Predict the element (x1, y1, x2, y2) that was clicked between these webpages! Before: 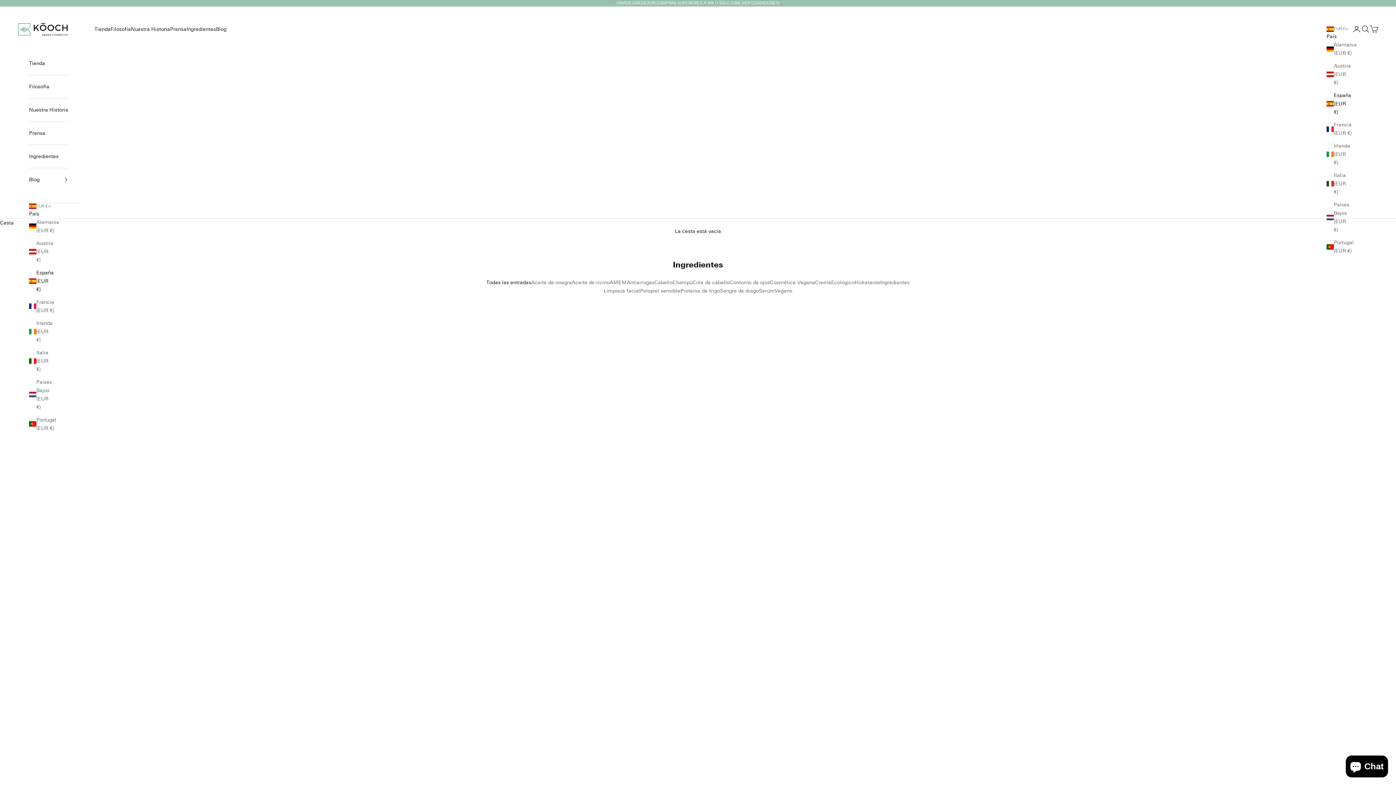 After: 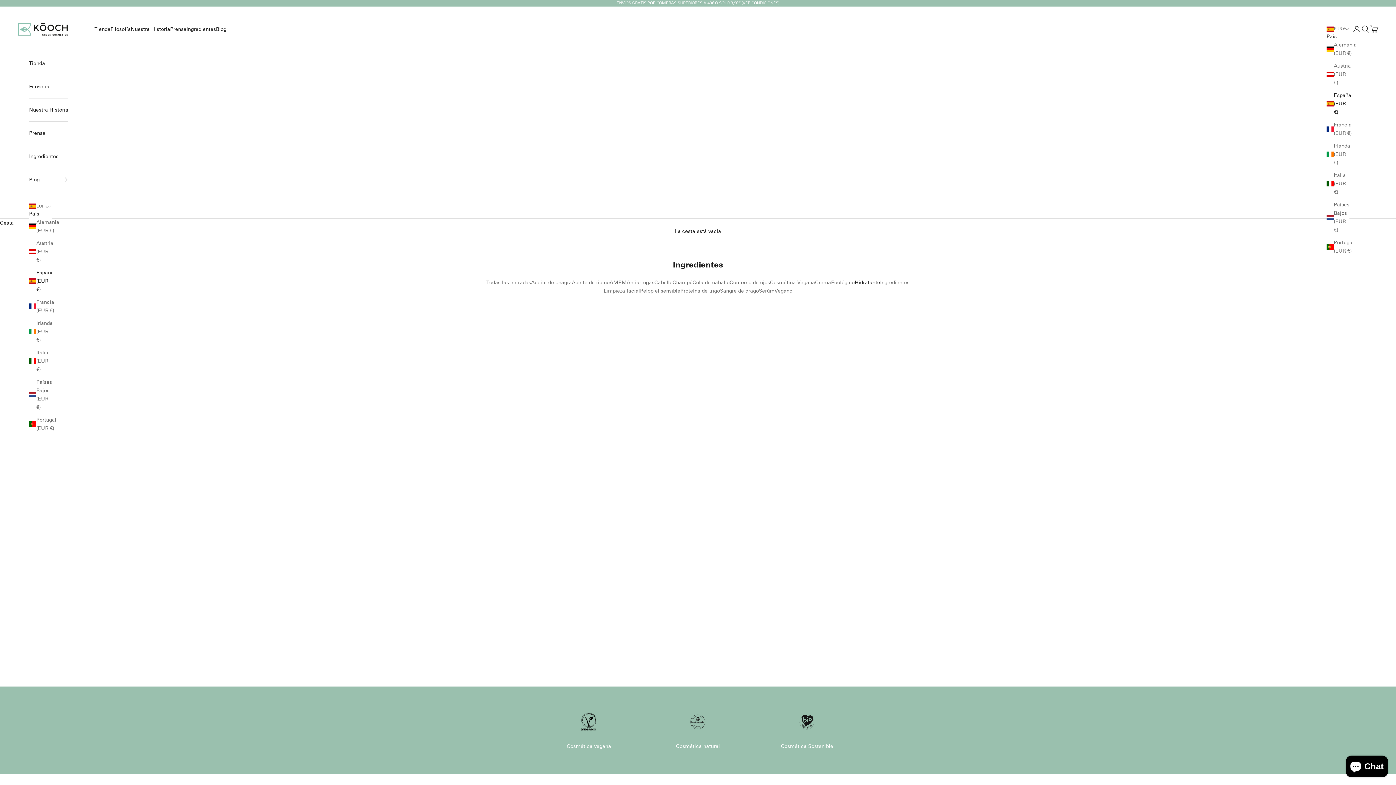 Action: label: Hidratante bbox: (854, 279, 880, 285)